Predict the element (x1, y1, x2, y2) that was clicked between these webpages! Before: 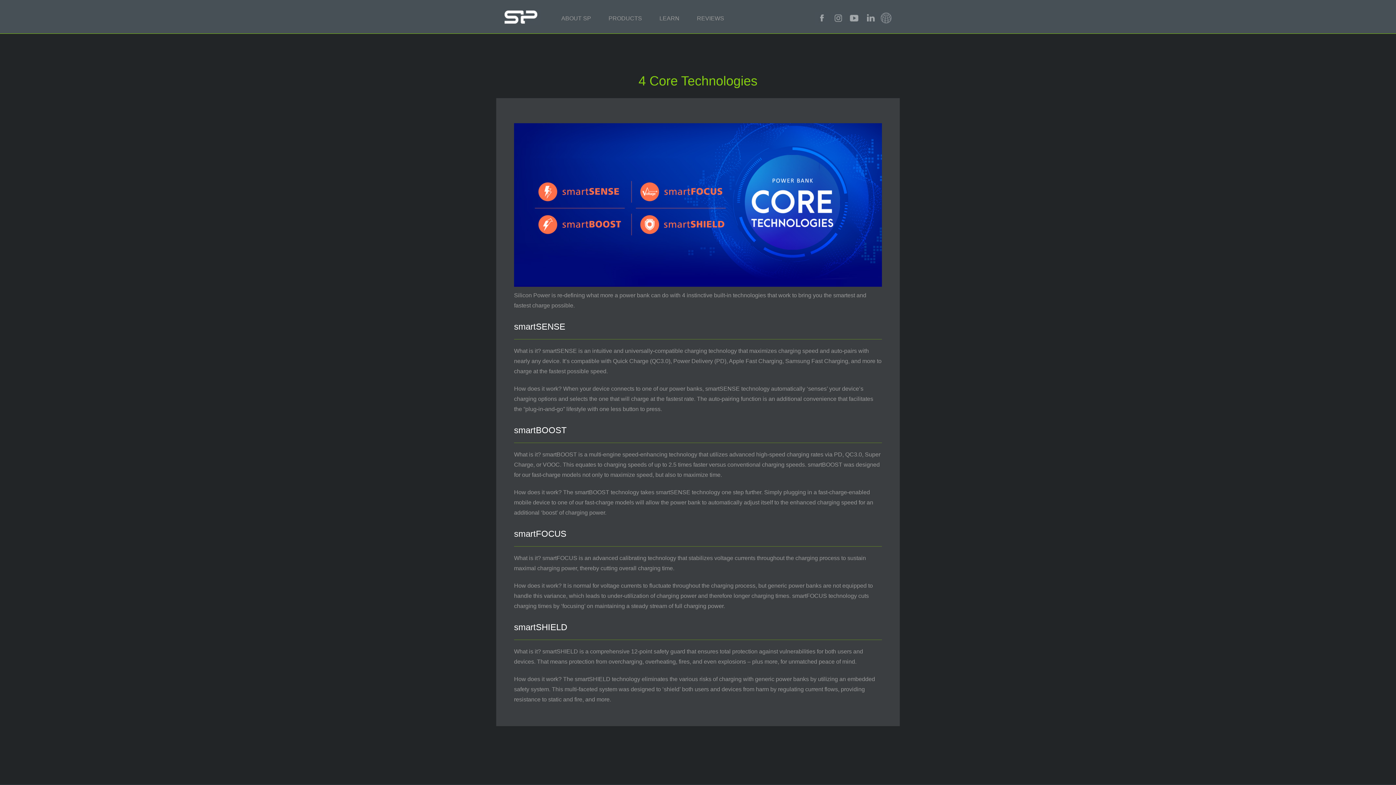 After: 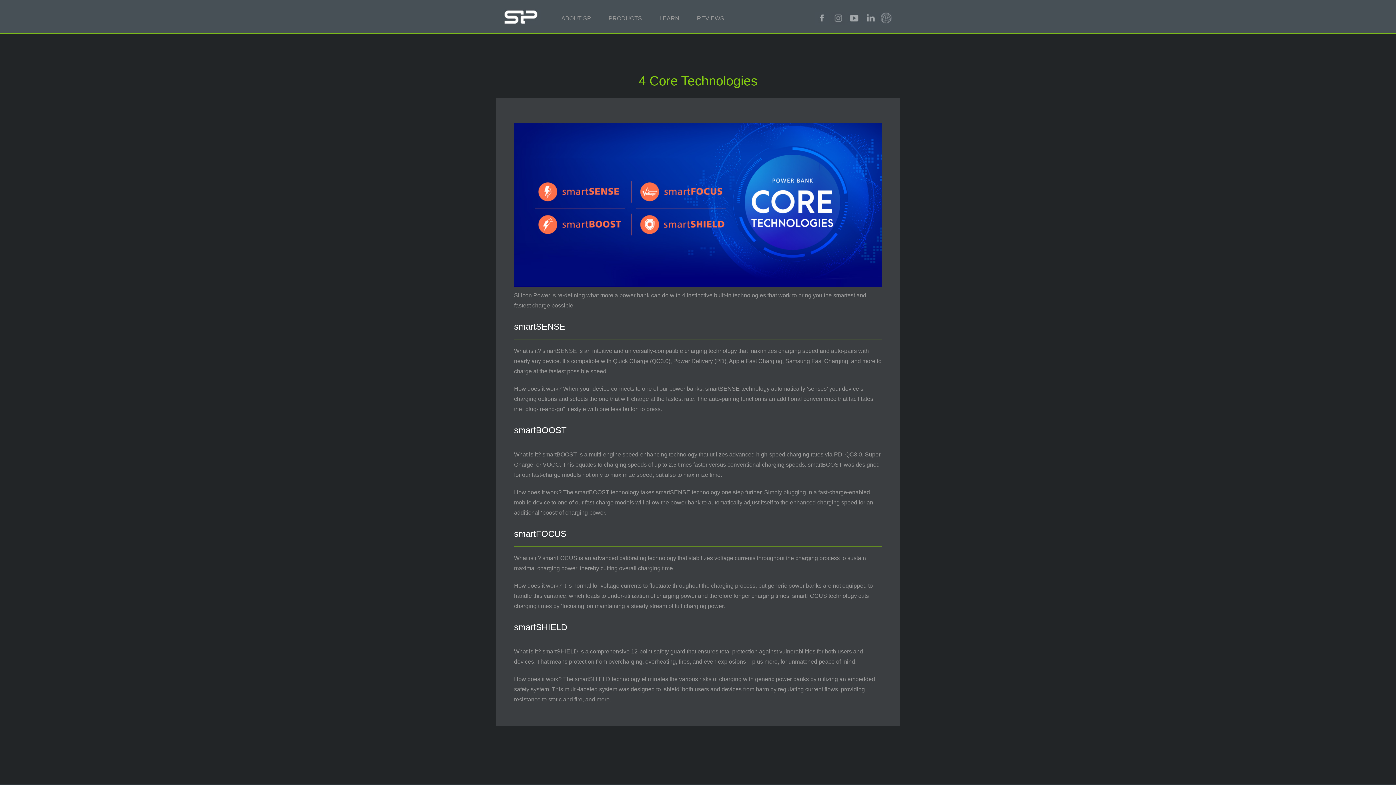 Action: bbox: (831, 14, 844, 20)